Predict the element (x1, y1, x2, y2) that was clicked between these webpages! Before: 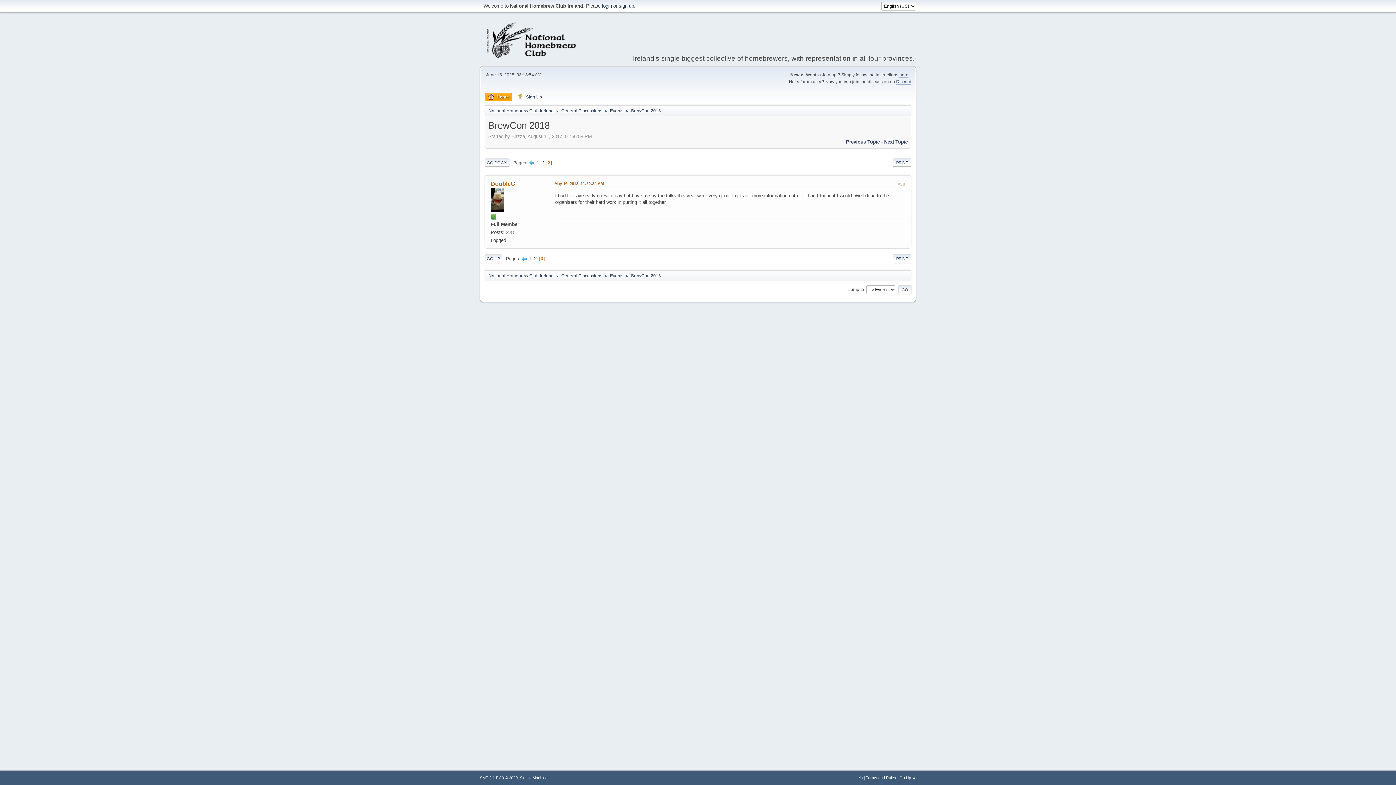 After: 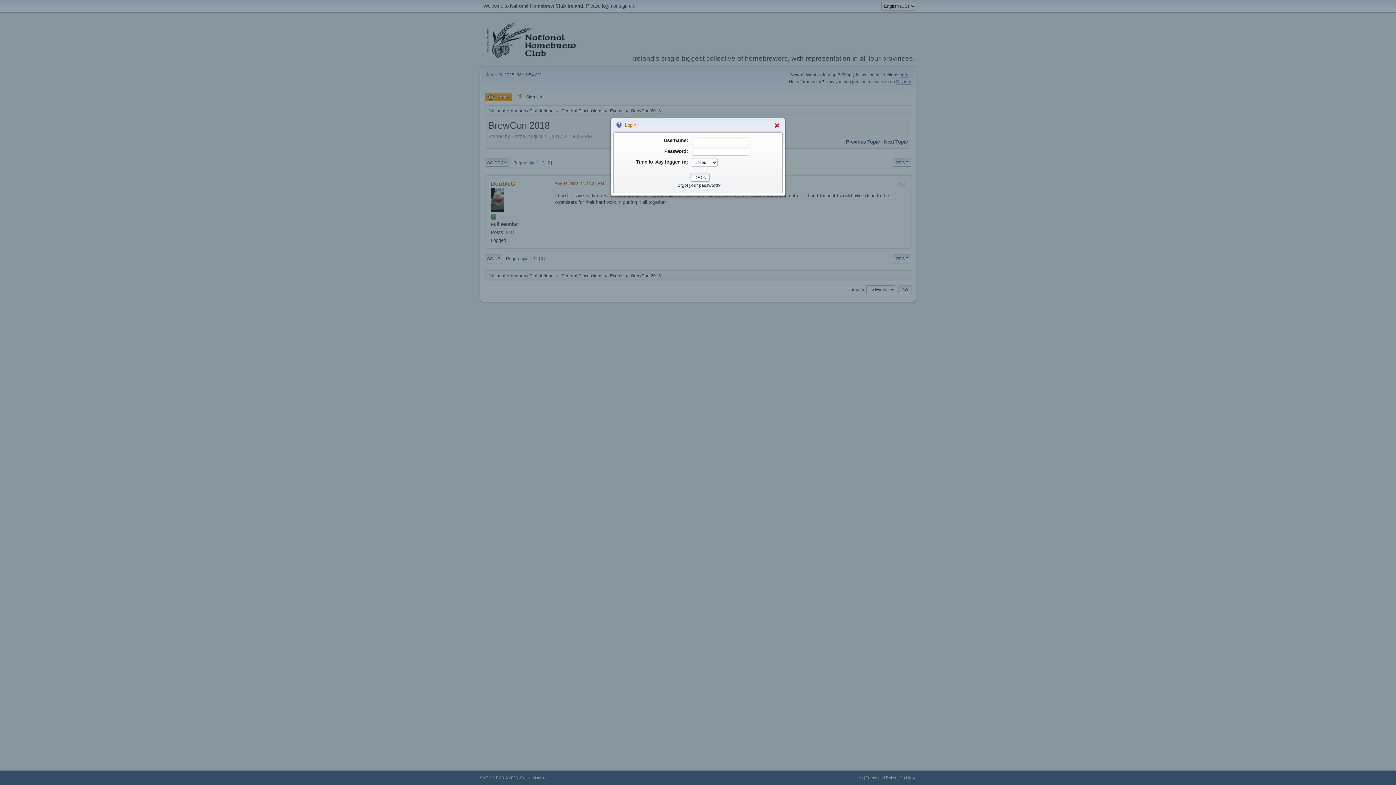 Action: label: login bbox: (602, 3, 612, 8)